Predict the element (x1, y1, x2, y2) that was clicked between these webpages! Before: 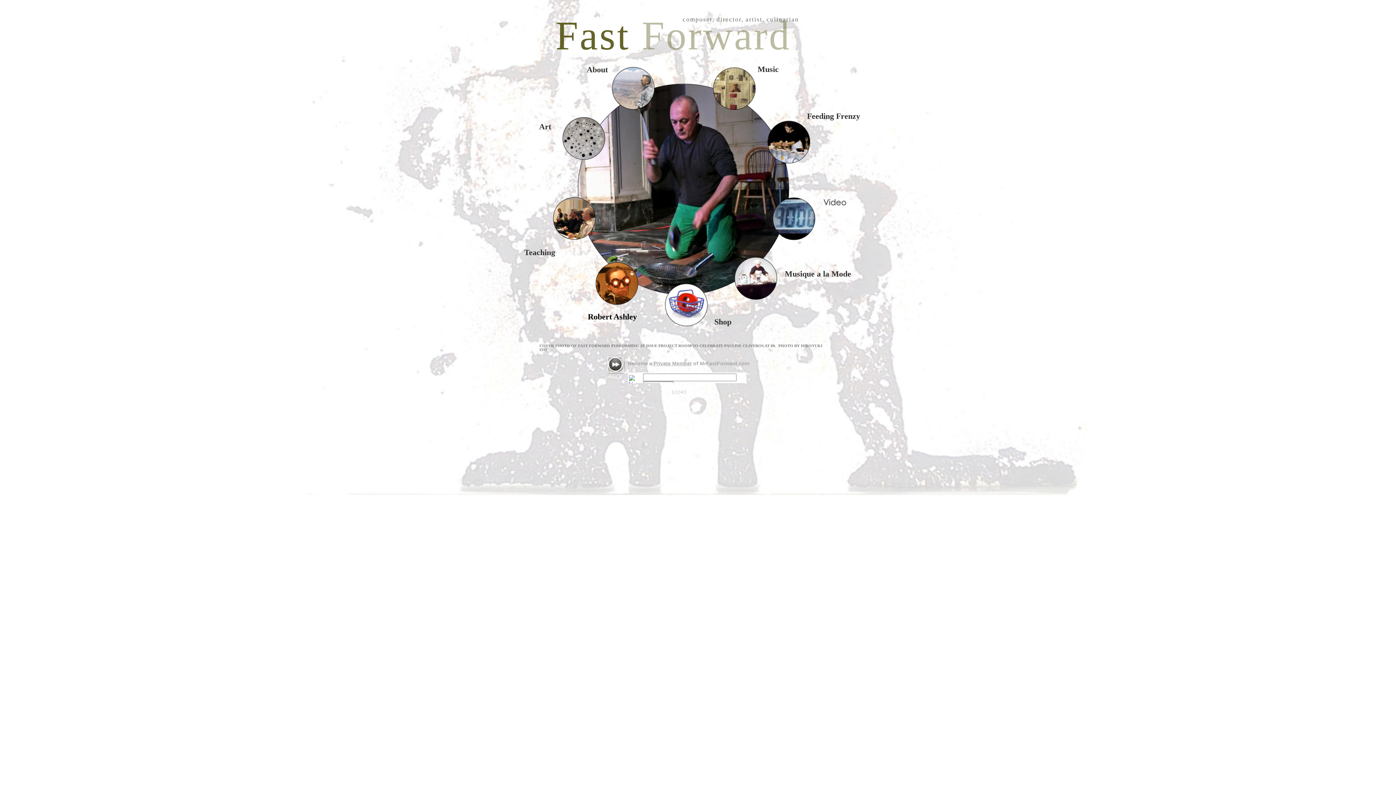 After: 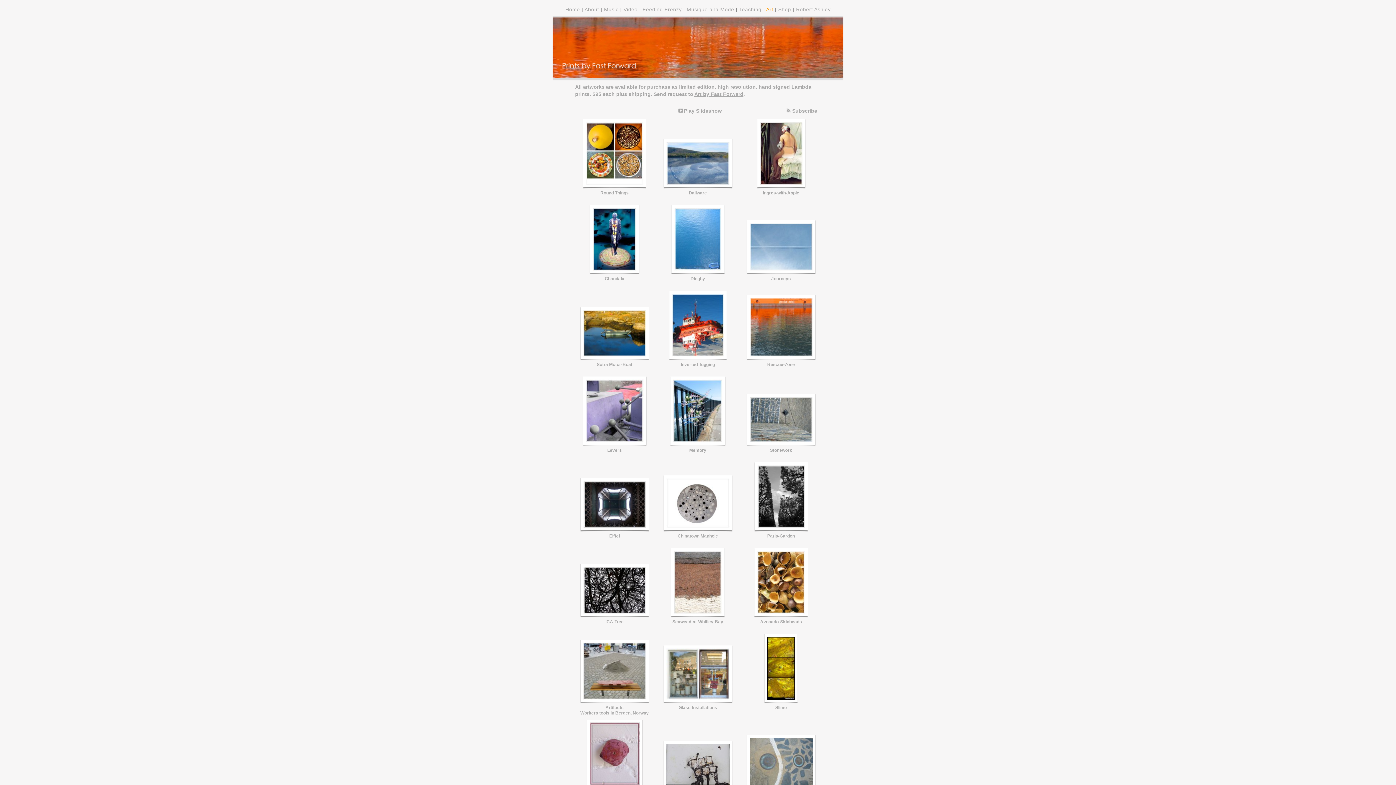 Action: label: Art bbox: (539, 122, 551, 131)